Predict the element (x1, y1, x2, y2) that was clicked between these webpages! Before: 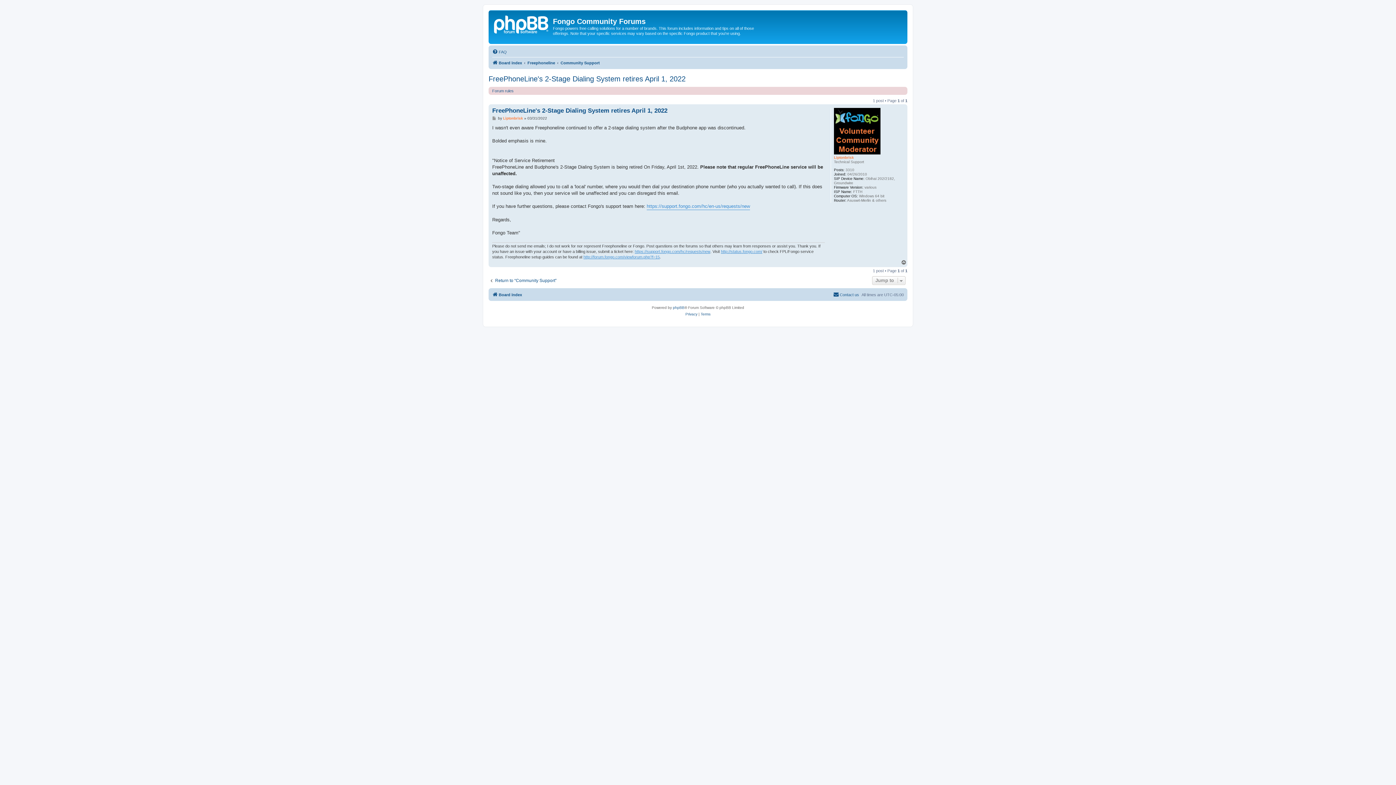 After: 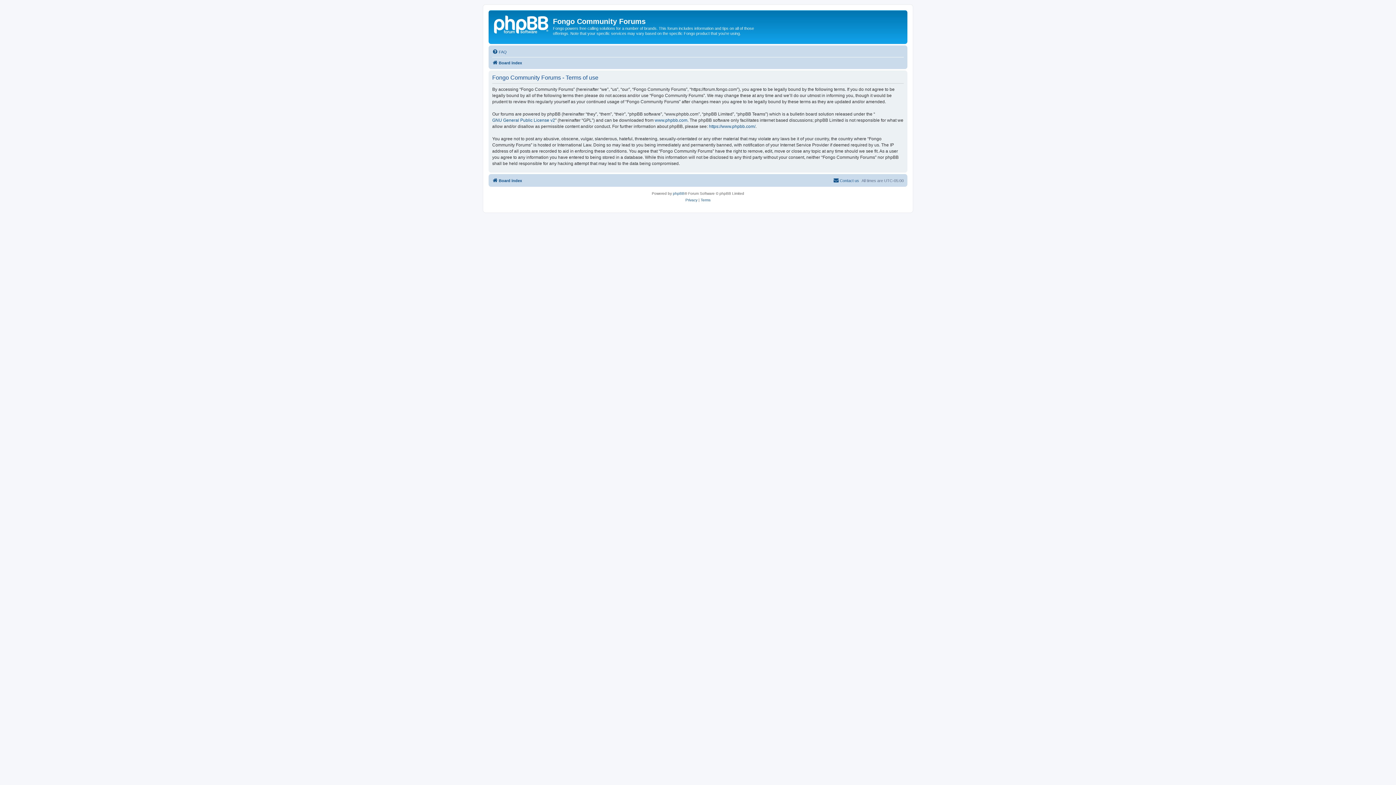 Action: label: Terms bbox: (700, 311, 710, 317)